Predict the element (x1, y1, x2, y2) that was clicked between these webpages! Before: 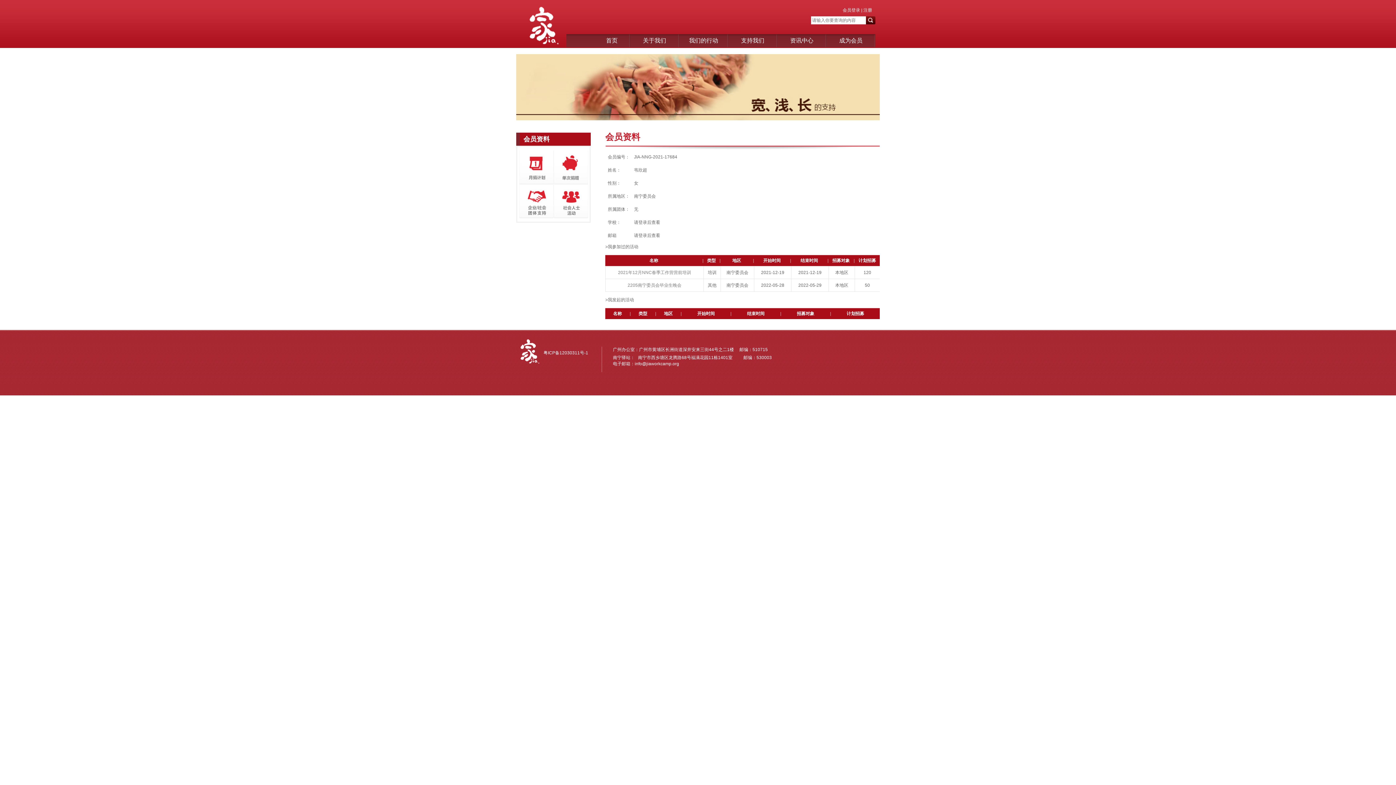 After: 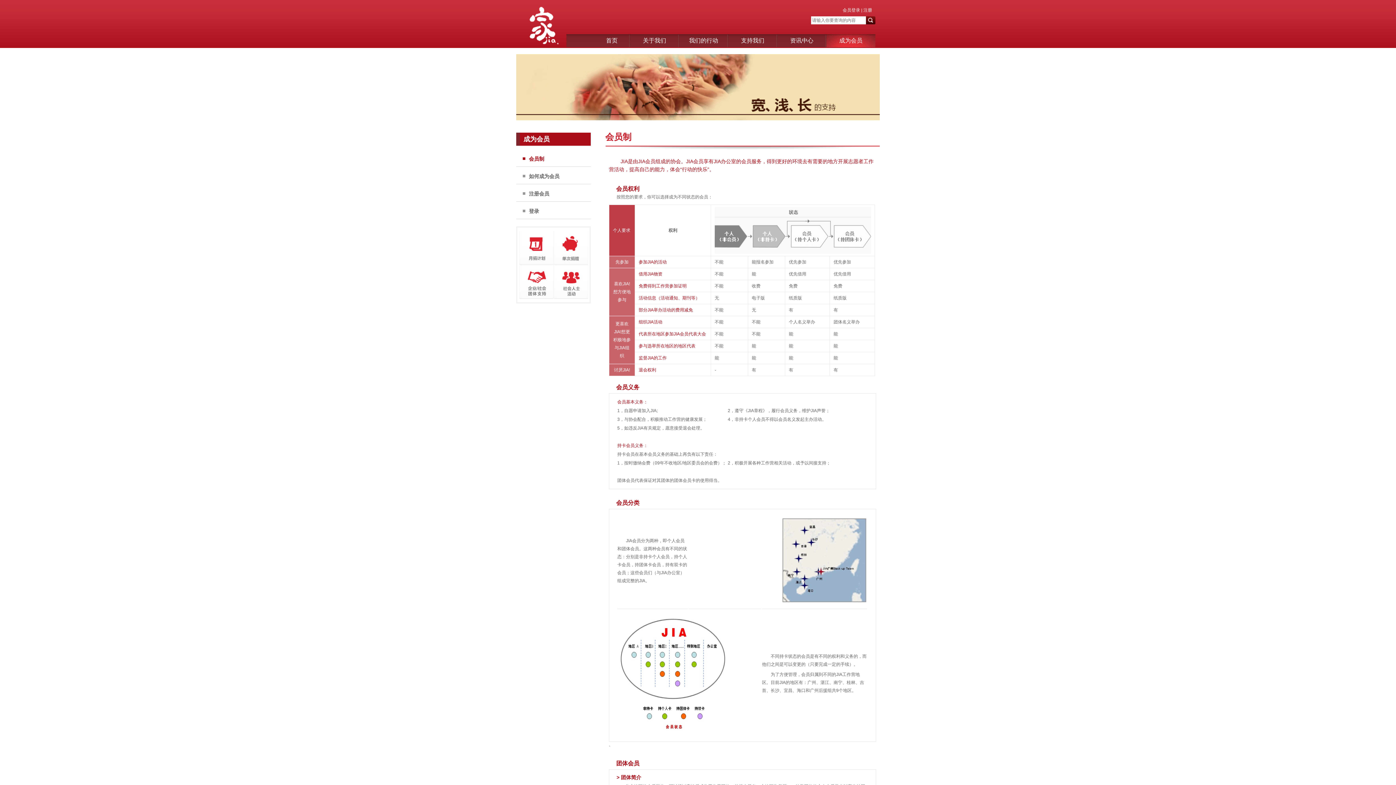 Action: label: 成为会员 bbox: (826, 34, 875, 47)